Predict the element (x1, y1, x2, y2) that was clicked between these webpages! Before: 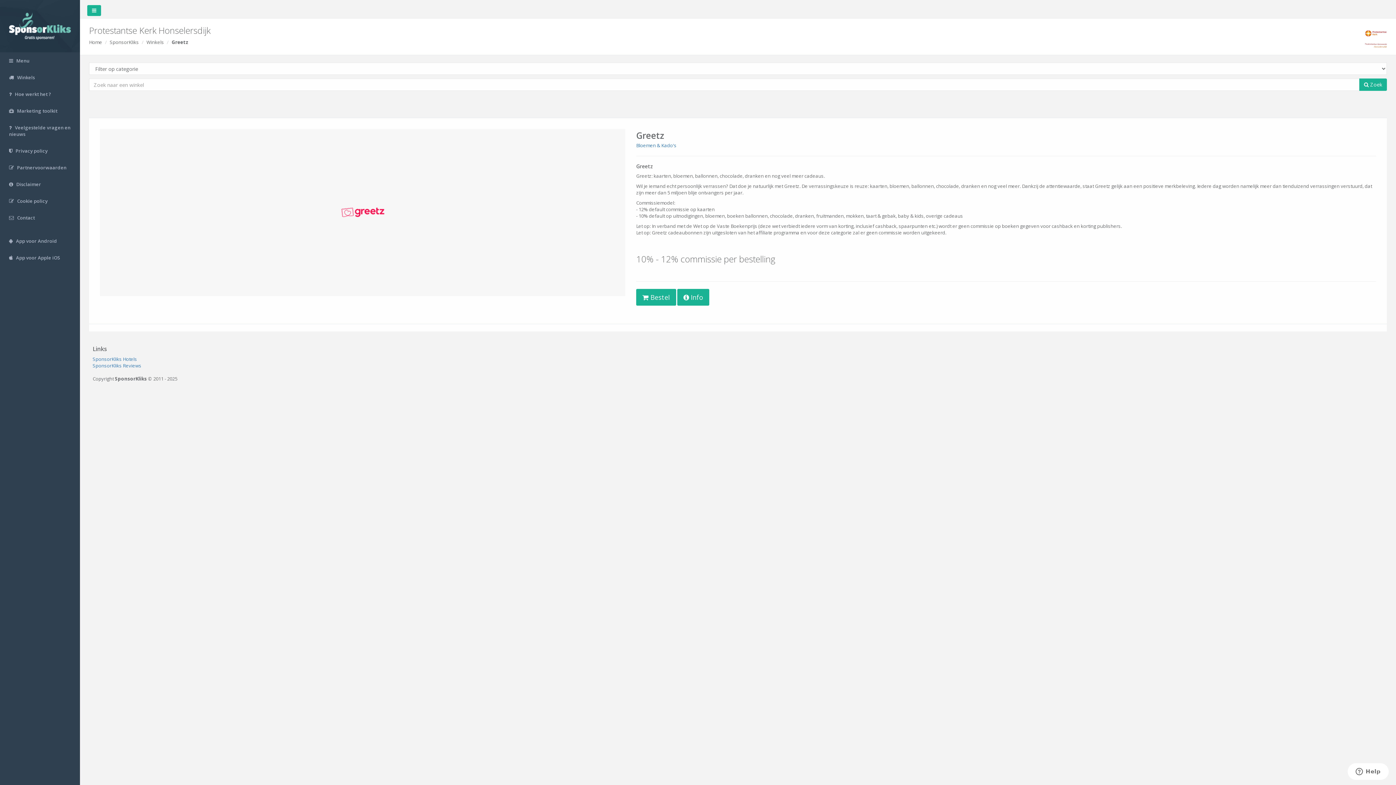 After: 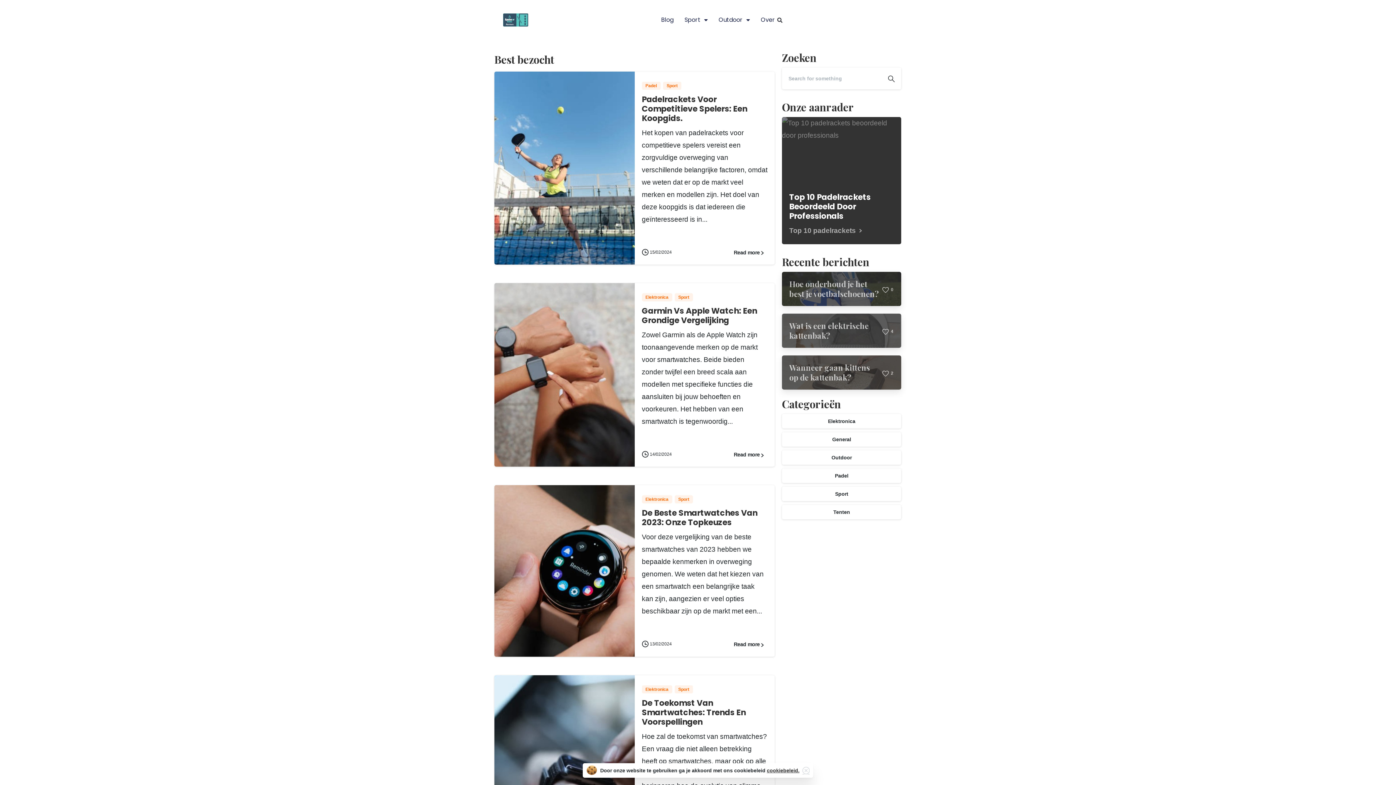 Action: label: SponsorKliks Reviews bbox: (92, 362, 141, 369)